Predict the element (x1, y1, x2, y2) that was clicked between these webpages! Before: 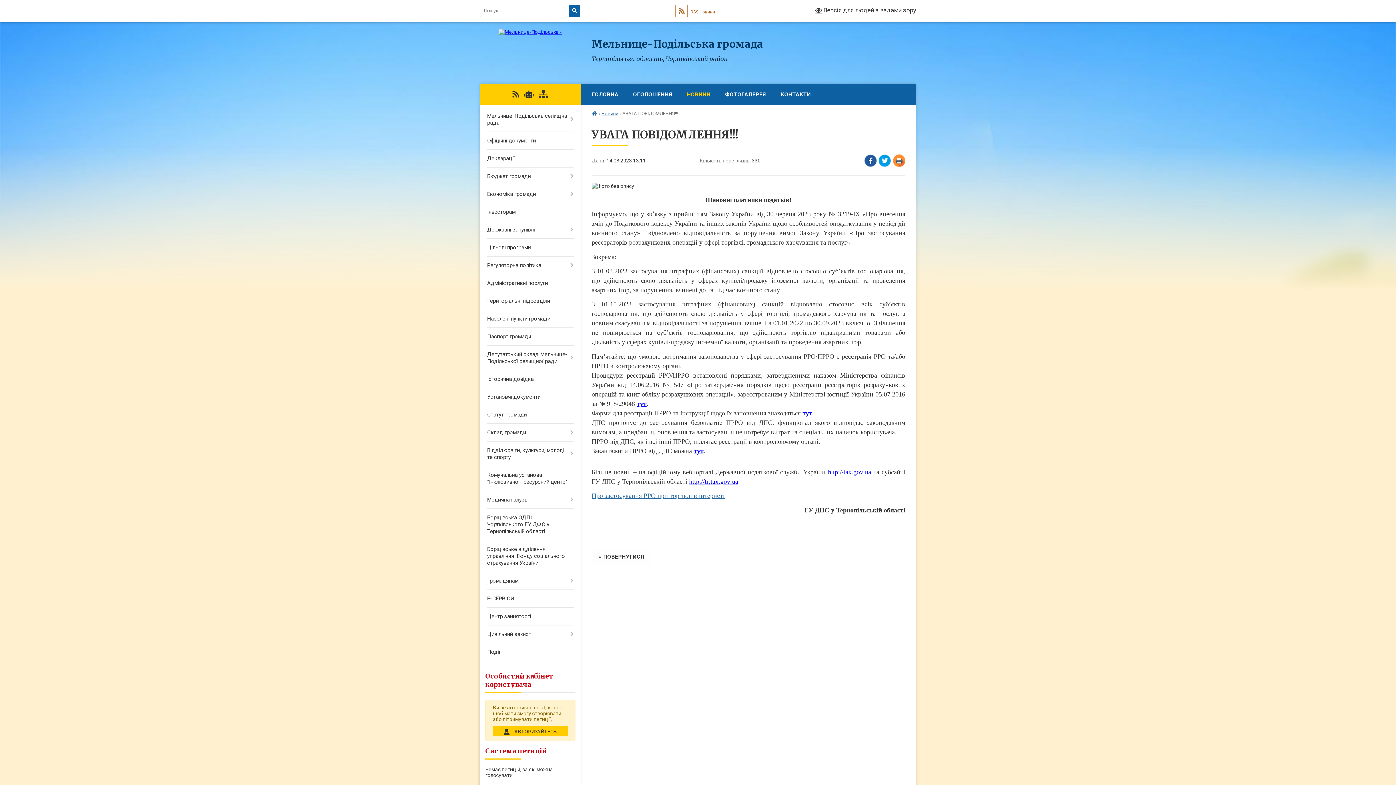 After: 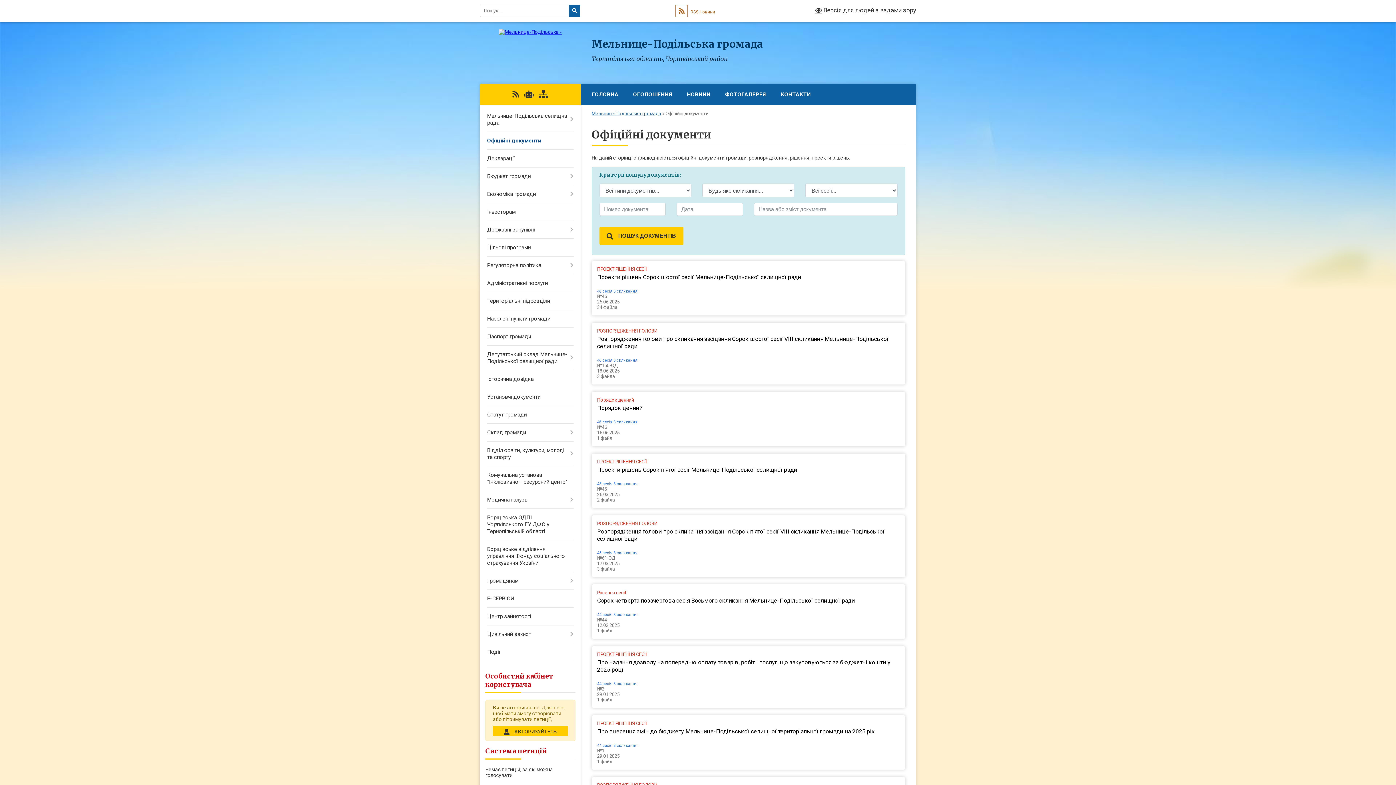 Action: label: Офіційні документи bbox: (480, 132, 580, 149)